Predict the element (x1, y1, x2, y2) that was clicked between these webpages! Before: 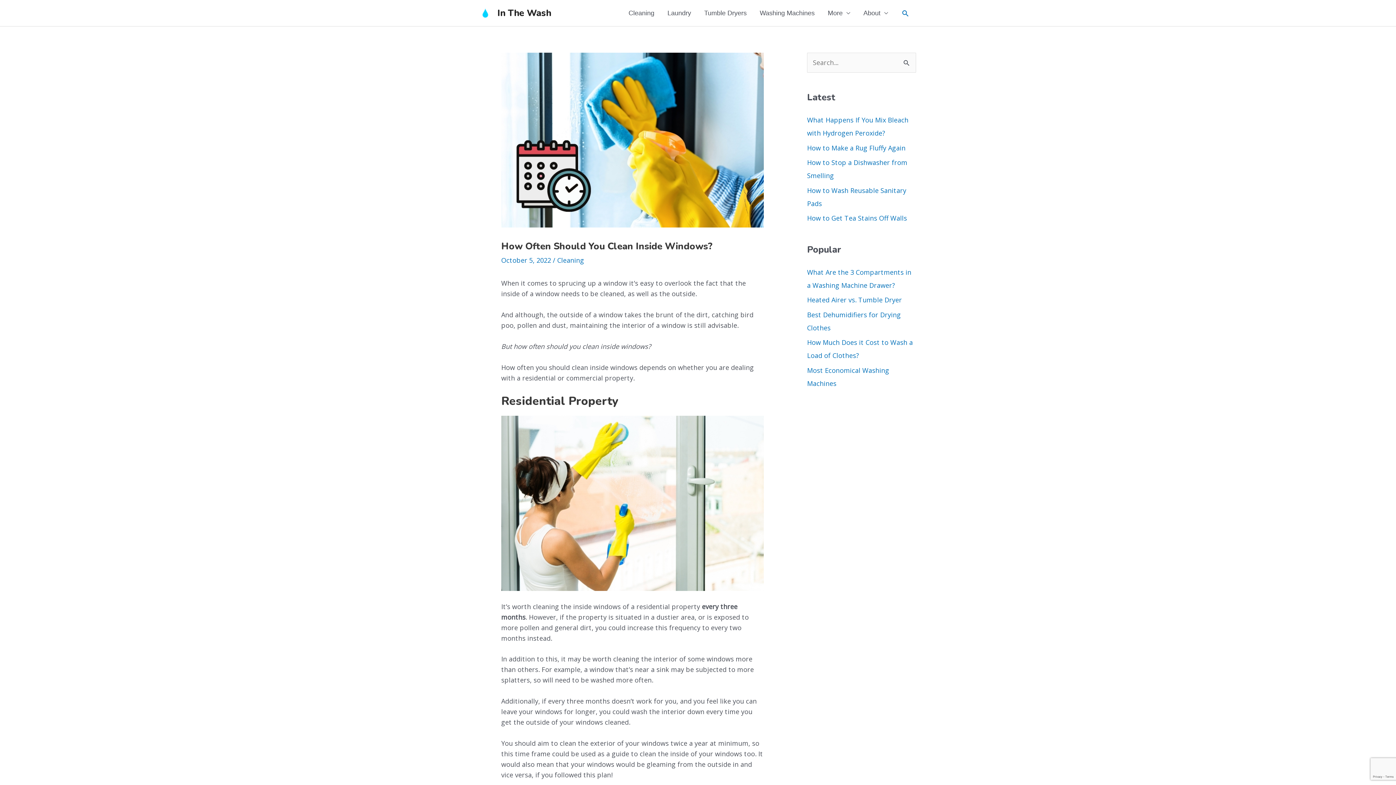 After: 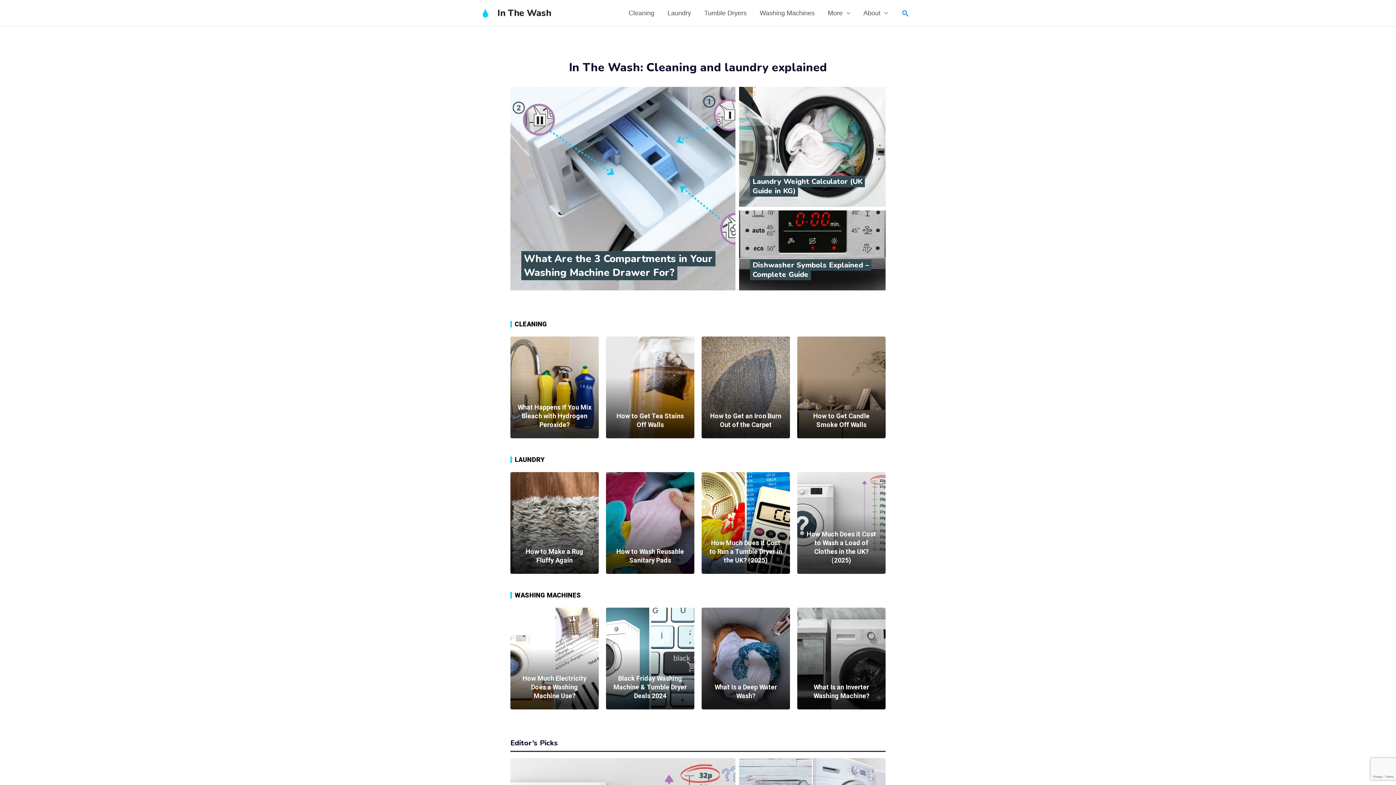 Action: label: In The Wash bbox: (497, 6, 551, 19)